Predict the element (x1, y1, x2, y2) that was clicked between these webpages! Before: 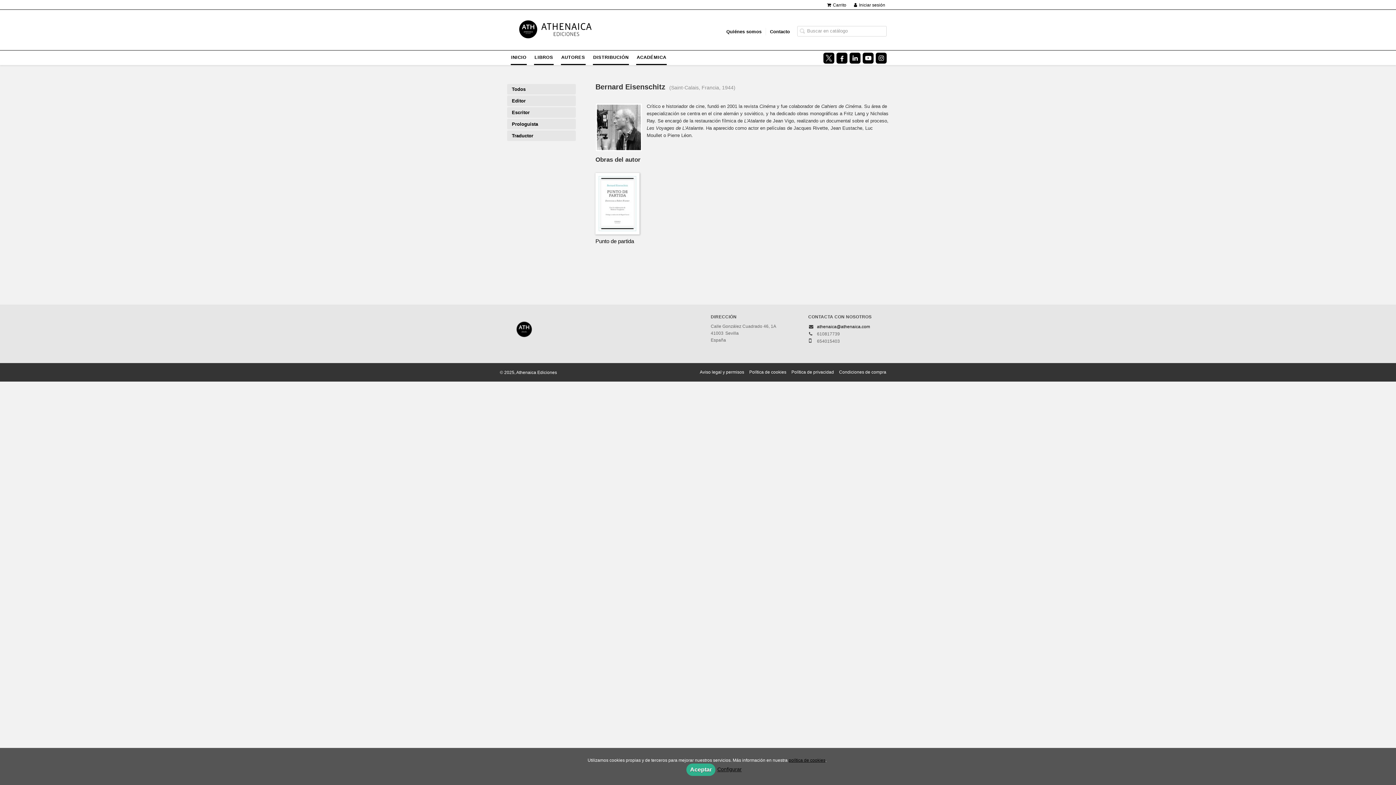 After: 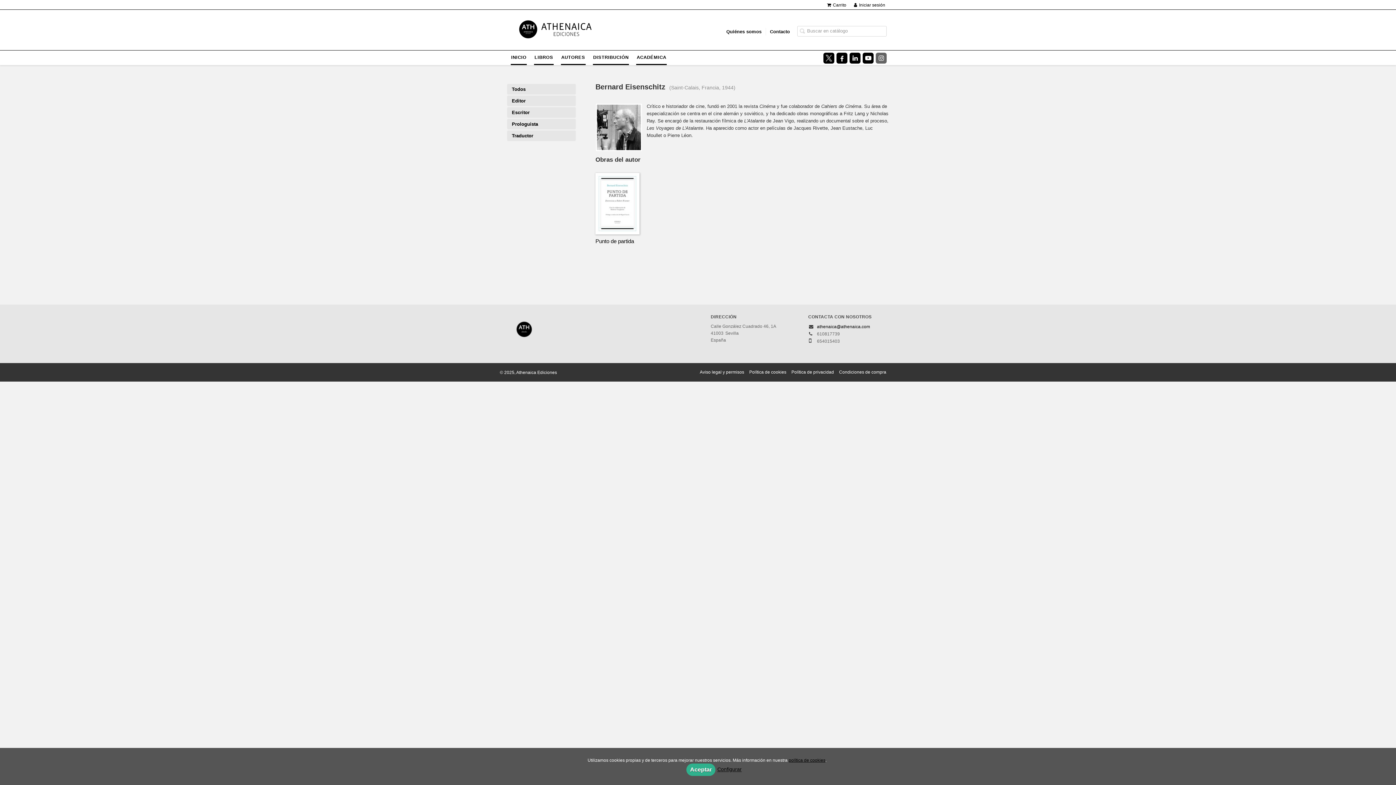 Action: label: Enlace a red social Instagram bbox: (876, 52, 886, 63)